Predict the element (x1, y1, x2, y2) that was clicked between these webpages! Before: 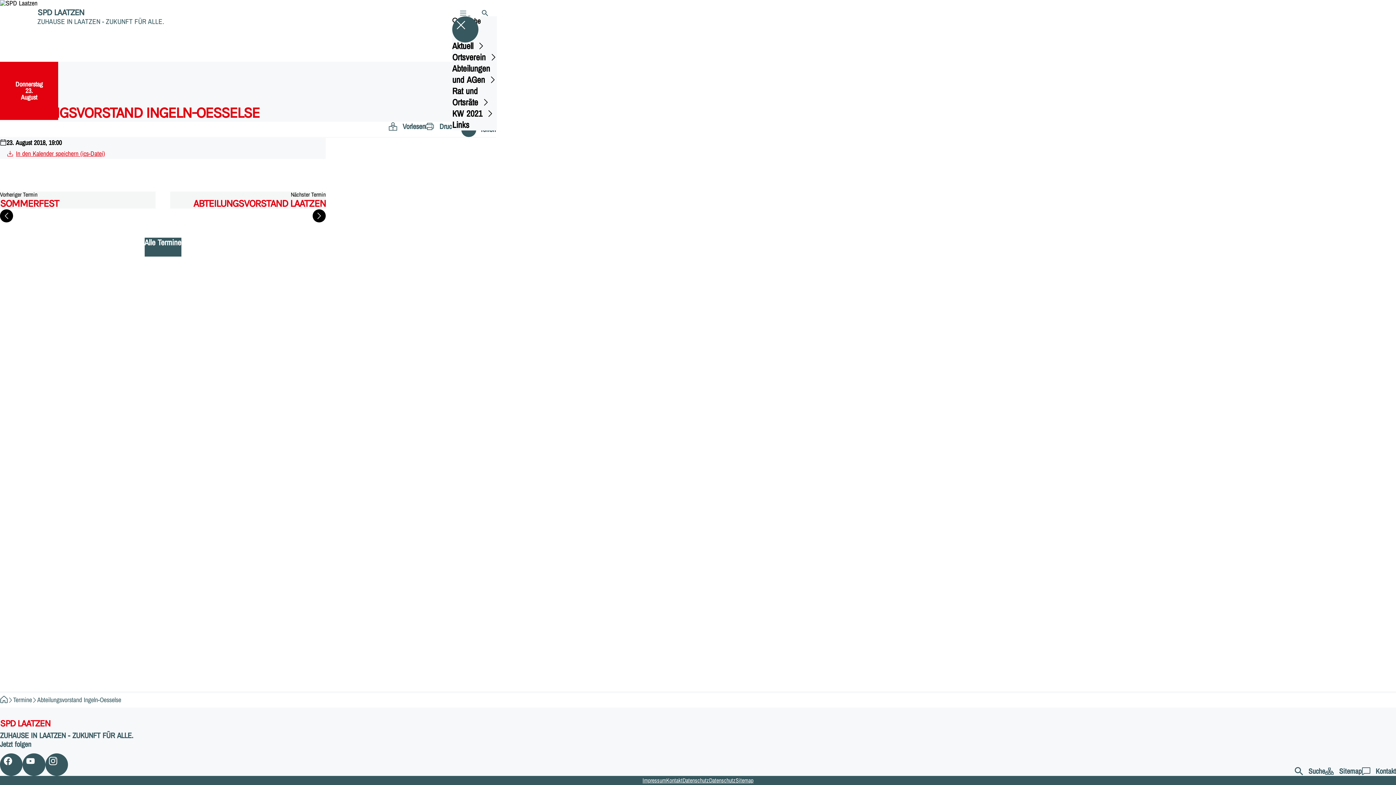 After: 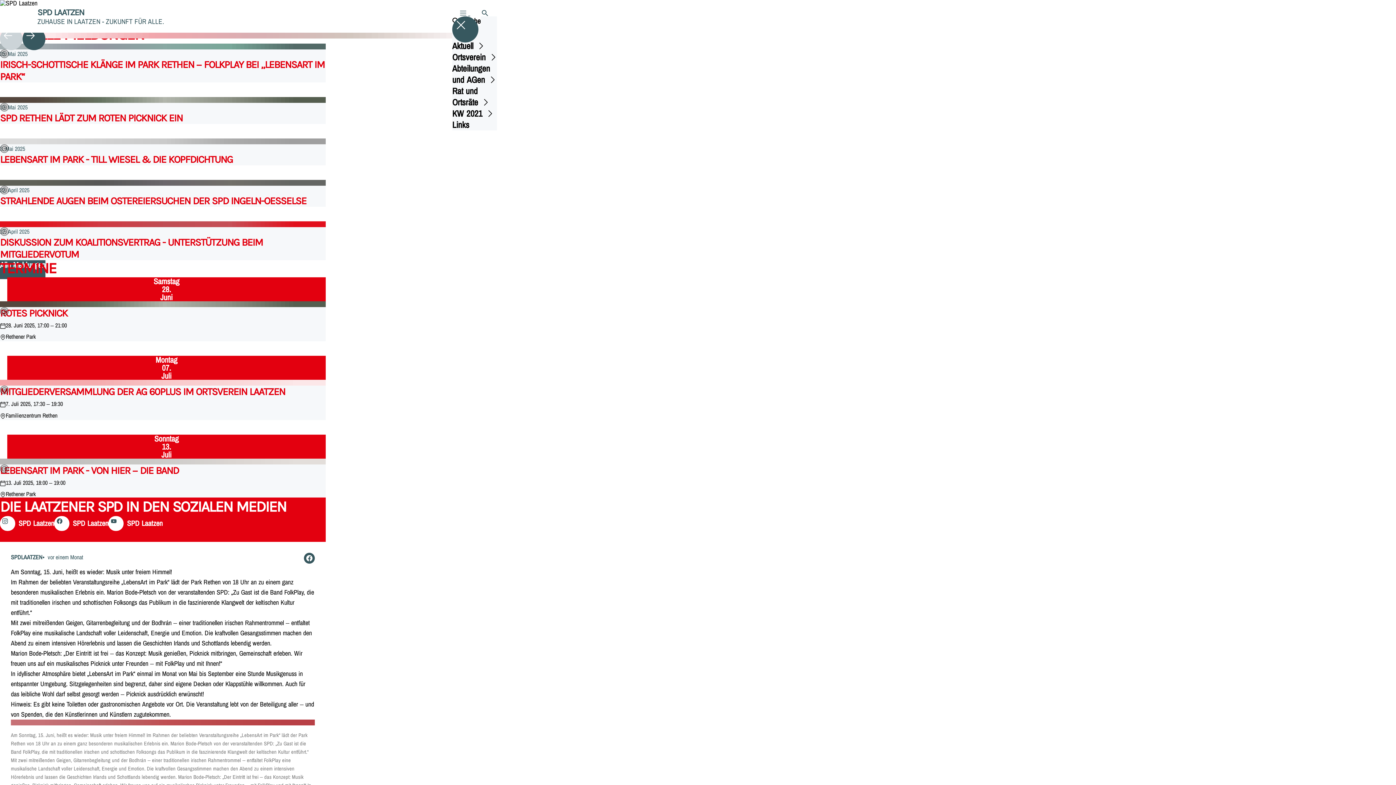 Action: bbox: (0, 707, 573, 740) label: SPD LAATZEN
ZUHAUSE IN LAATZEN - ZUKUNFT FÜR ALLE.